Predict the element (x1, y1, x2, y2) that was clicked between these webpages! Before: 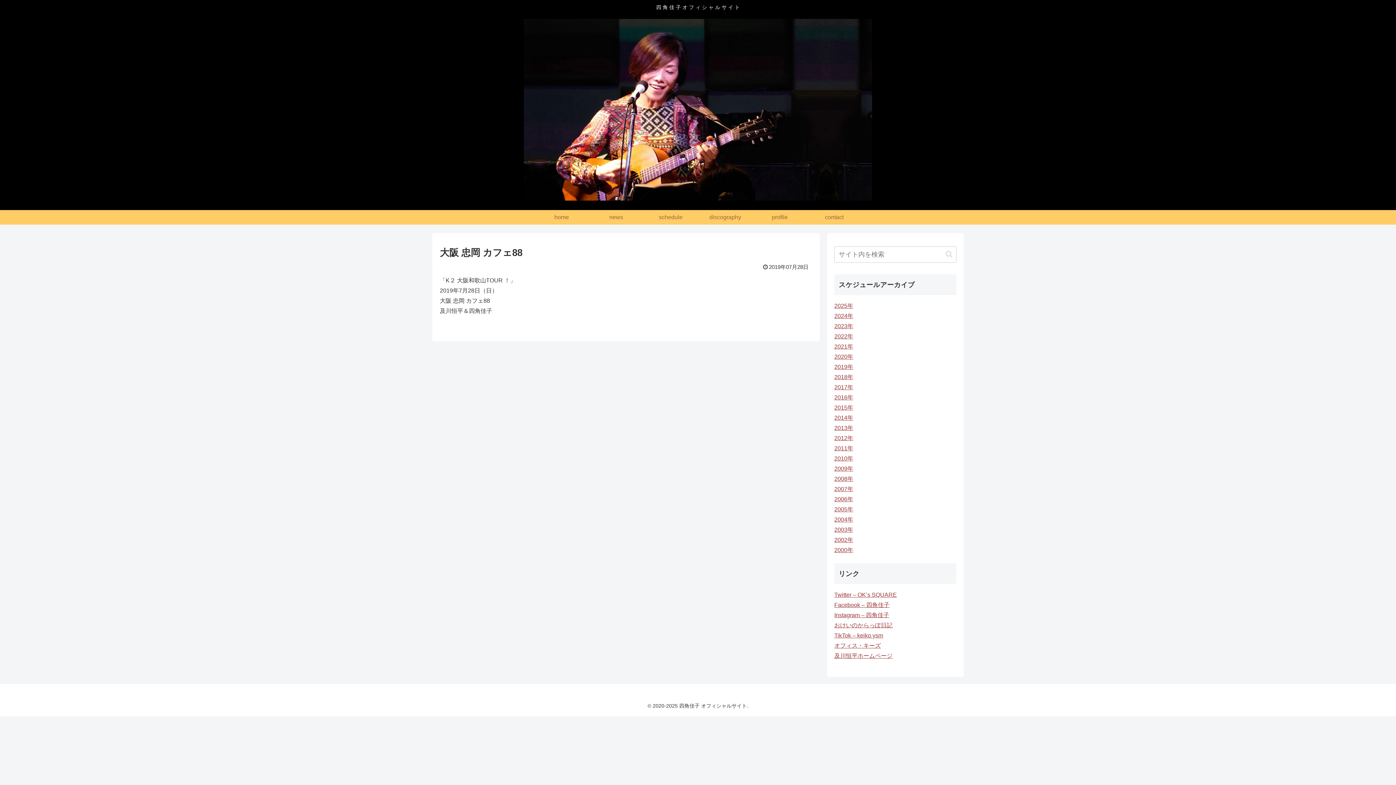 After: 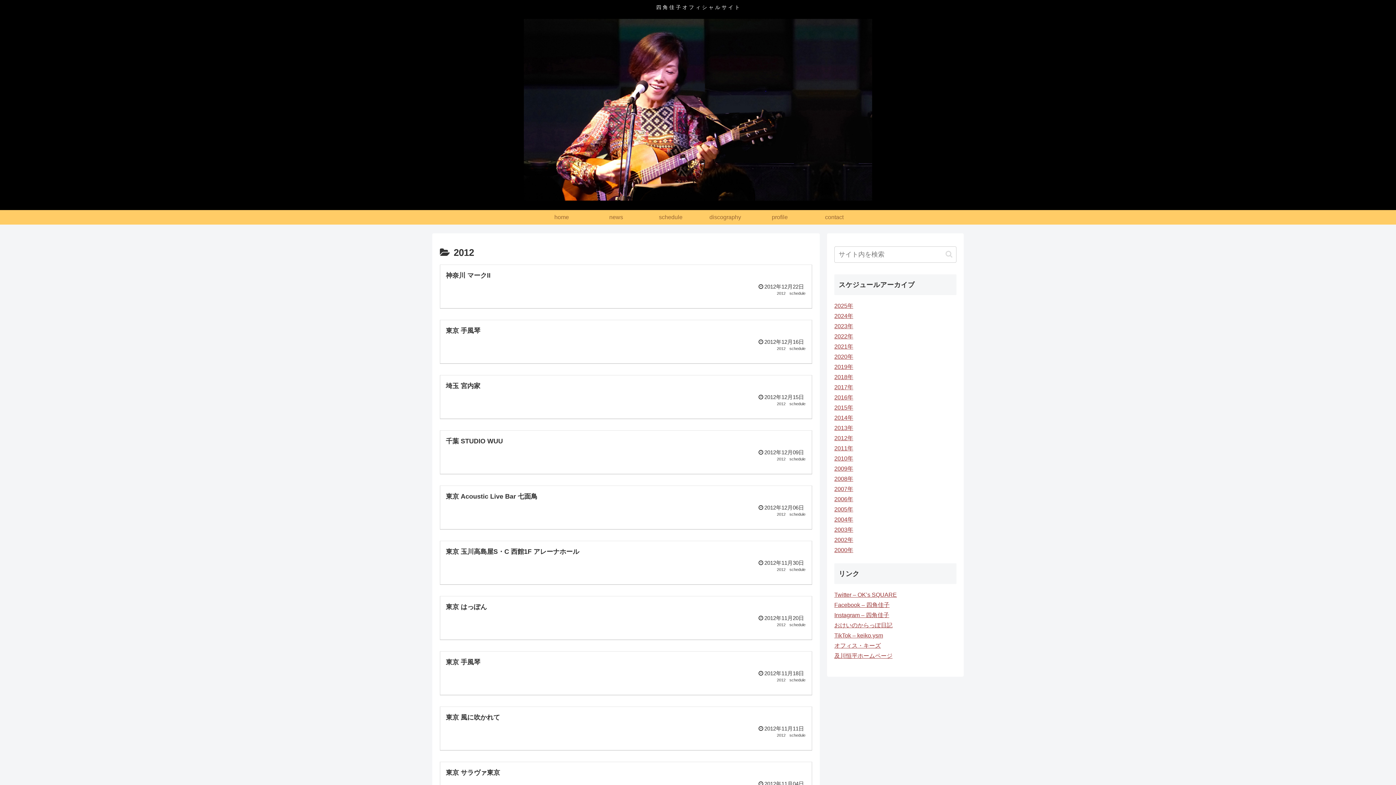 Action: label: 2012年 bbox: (834, 435, 853, 441)